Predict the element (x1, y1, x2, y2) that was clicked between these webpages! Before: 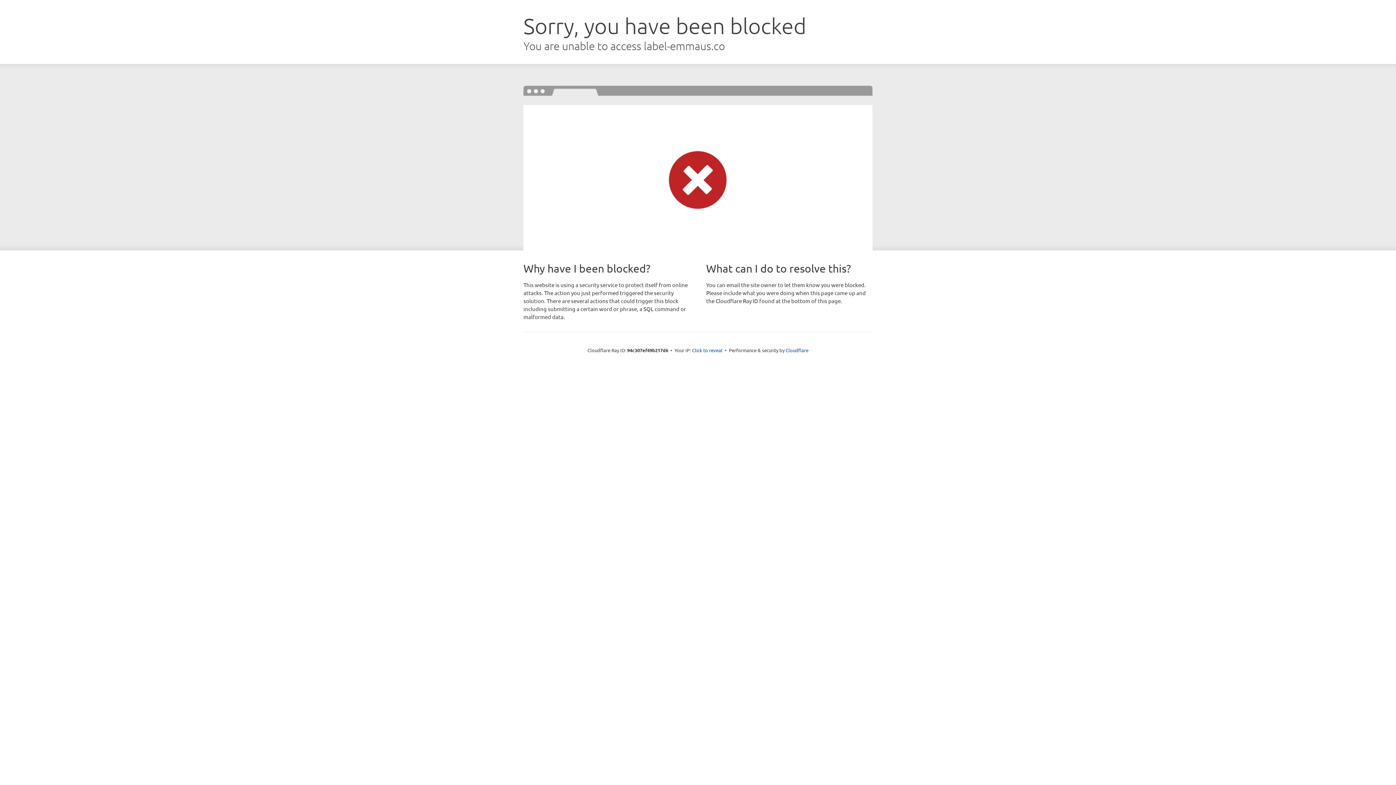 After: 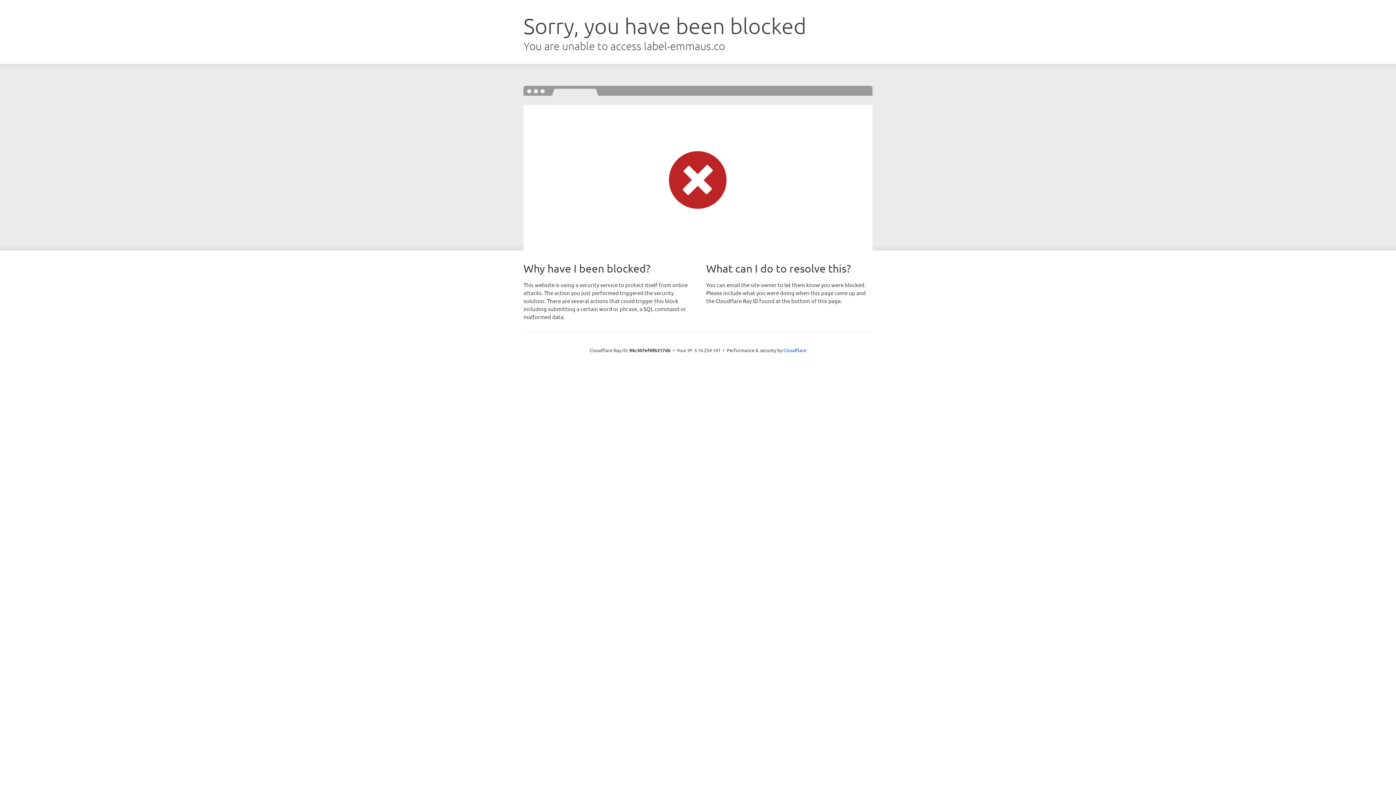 Action: bbox: (692, 346, 722, 353) label: Click to reveal